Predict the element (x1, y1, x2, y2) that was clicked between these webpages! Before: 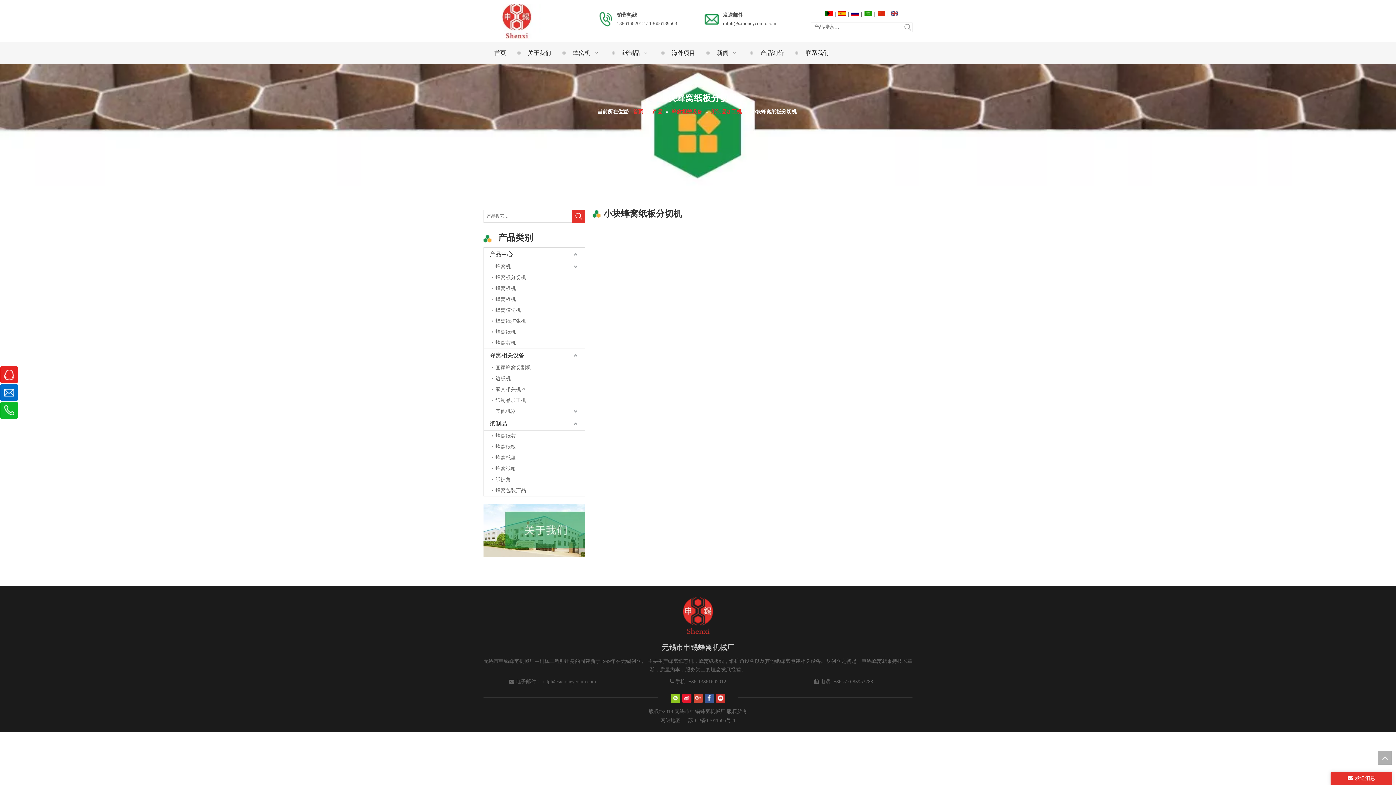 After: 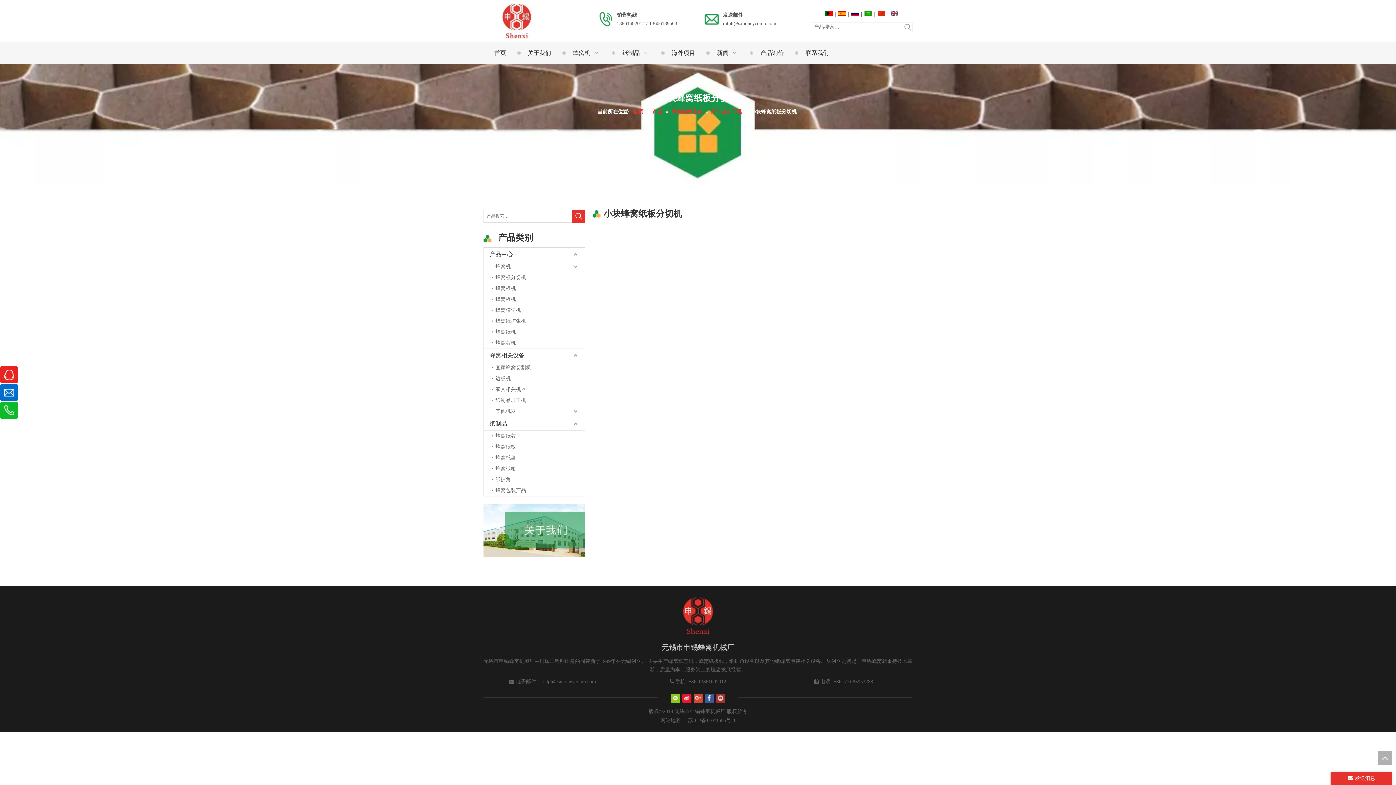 Action: label: Youtube bbox: (716, 694, 725, 703)